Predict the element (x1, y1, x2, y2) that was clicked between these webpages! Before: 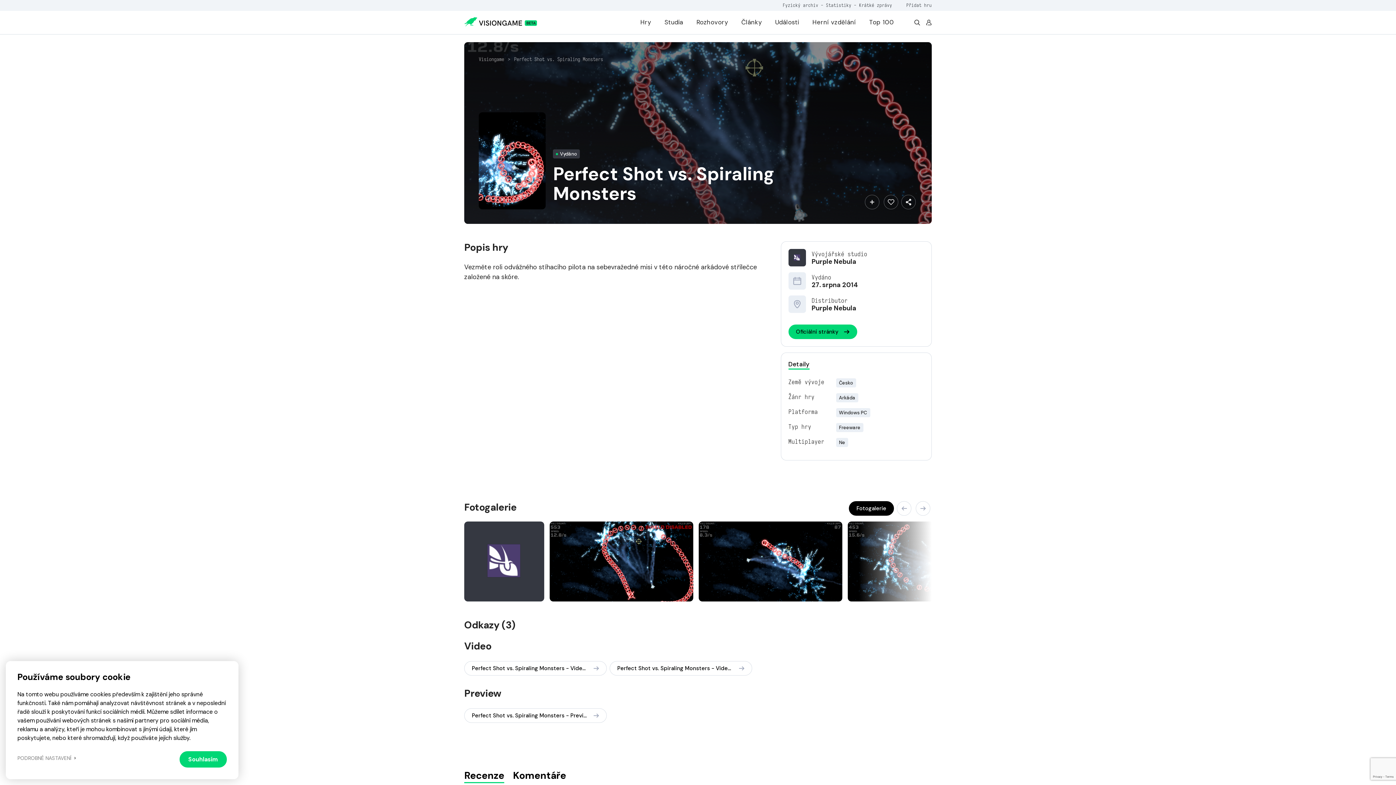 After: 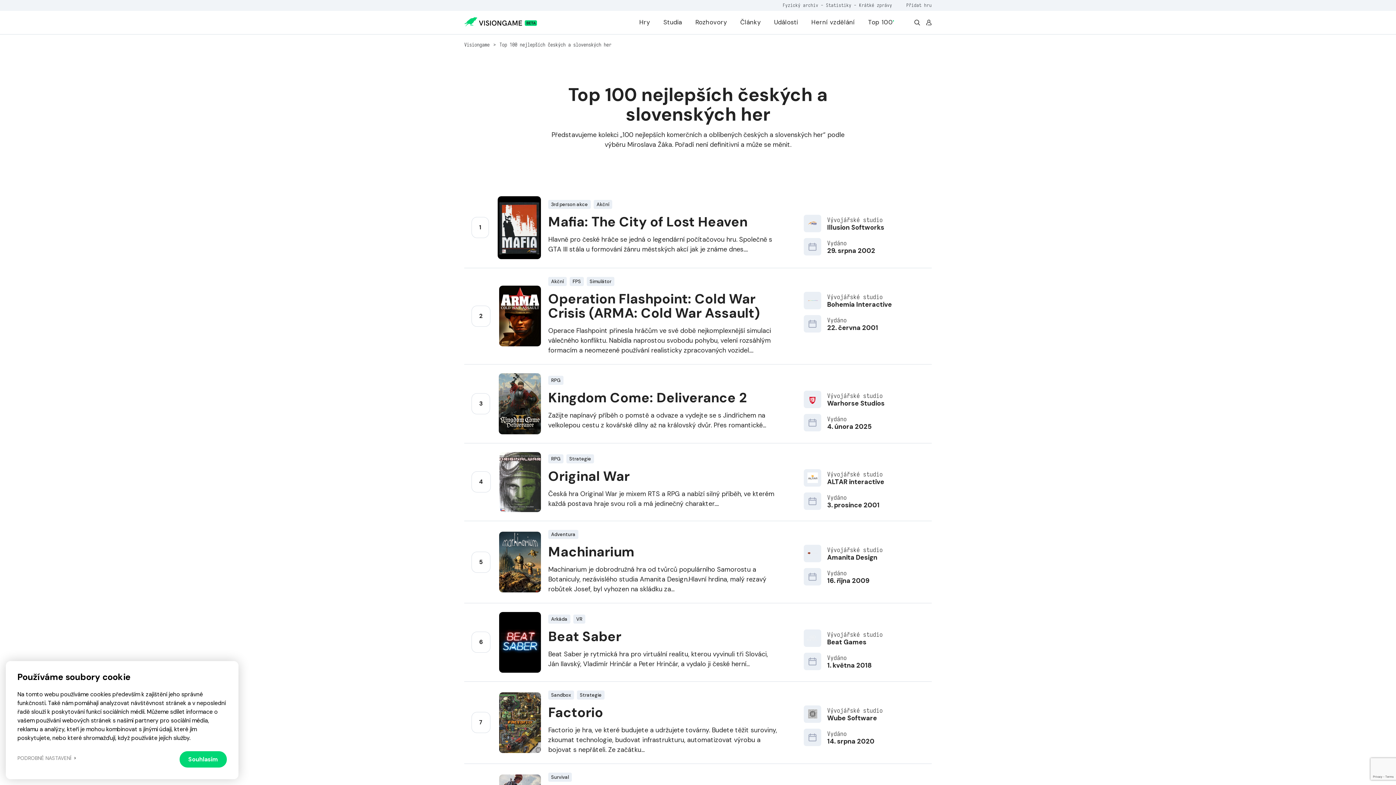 Action: bbox: (869, 10, 894, 33) label: Top 100